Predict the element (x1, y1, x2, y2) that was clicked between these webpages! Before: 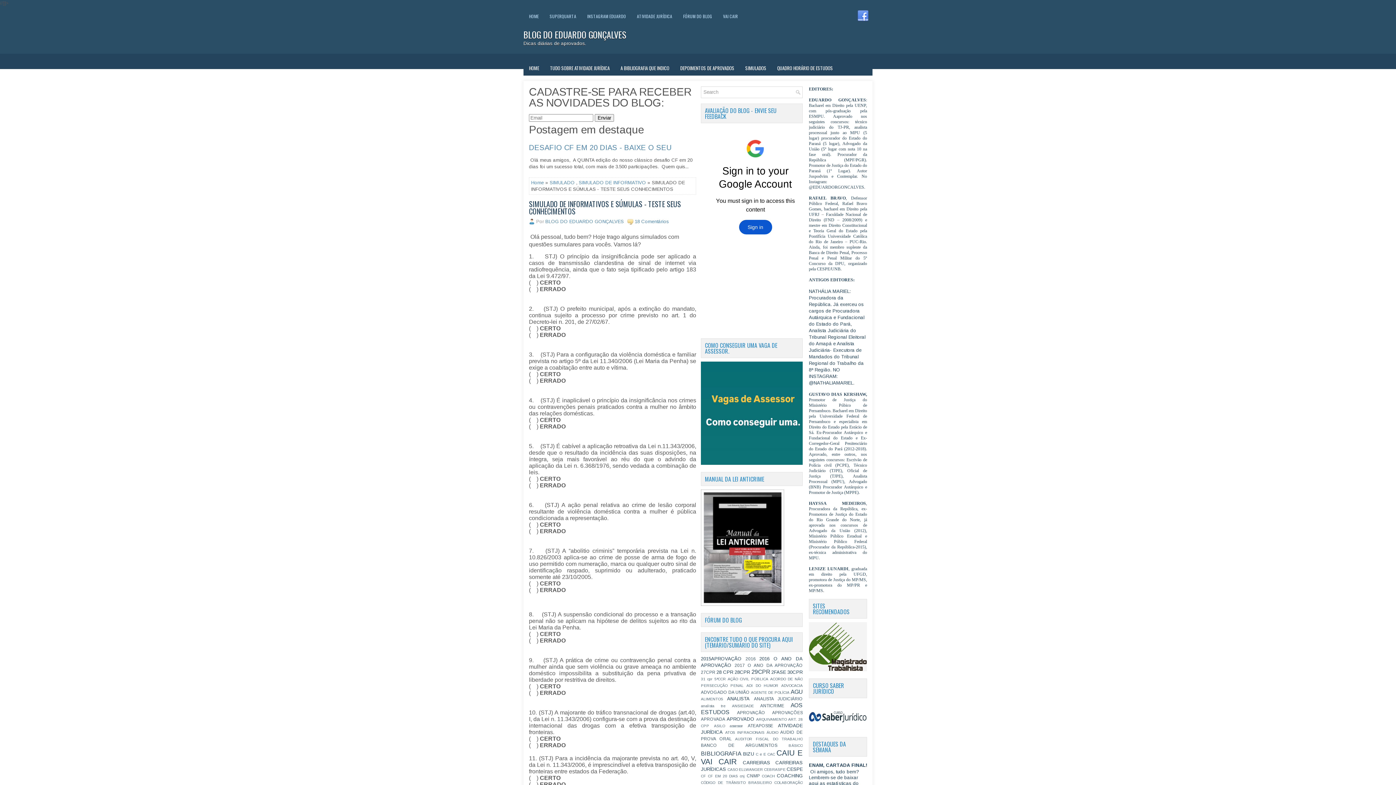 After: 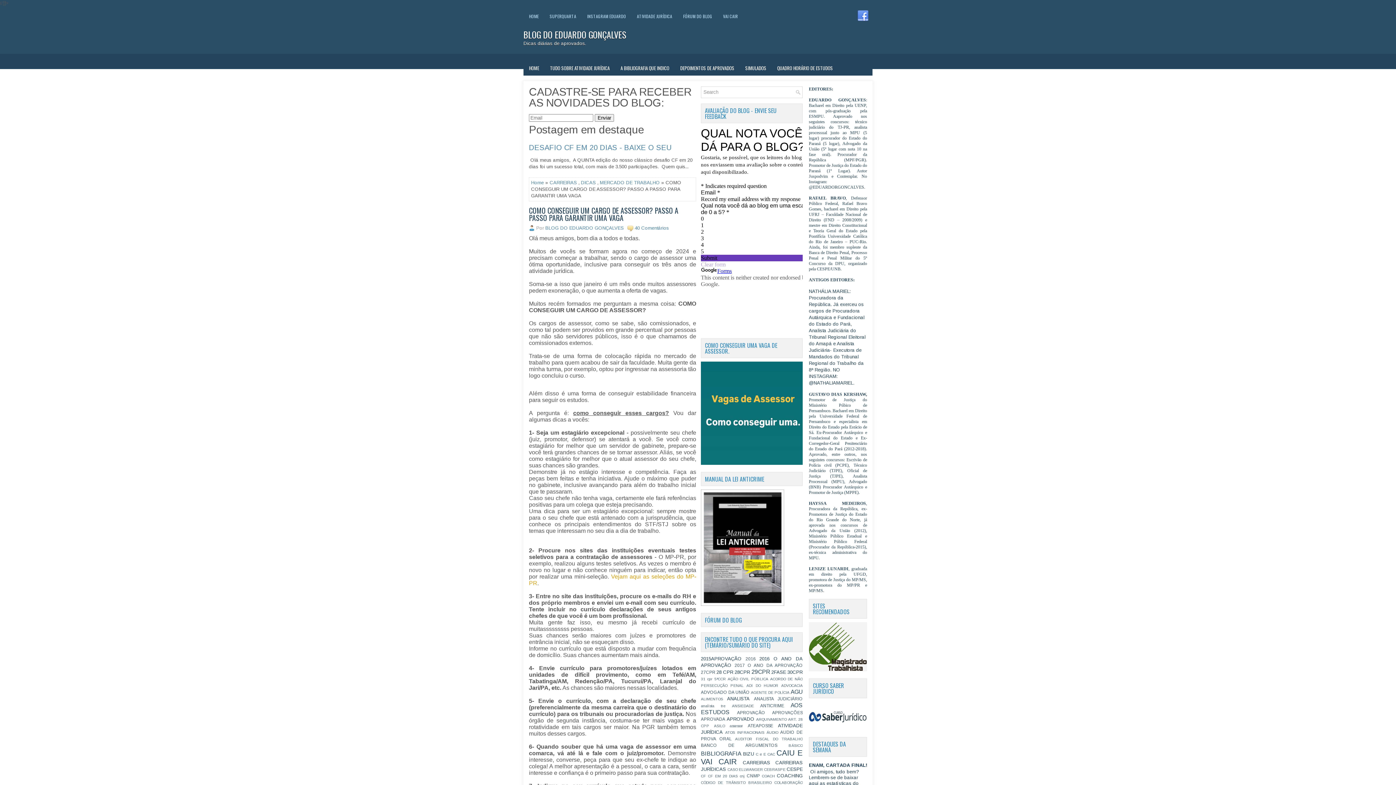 Action: bbox: (701, 460, 802, 466)